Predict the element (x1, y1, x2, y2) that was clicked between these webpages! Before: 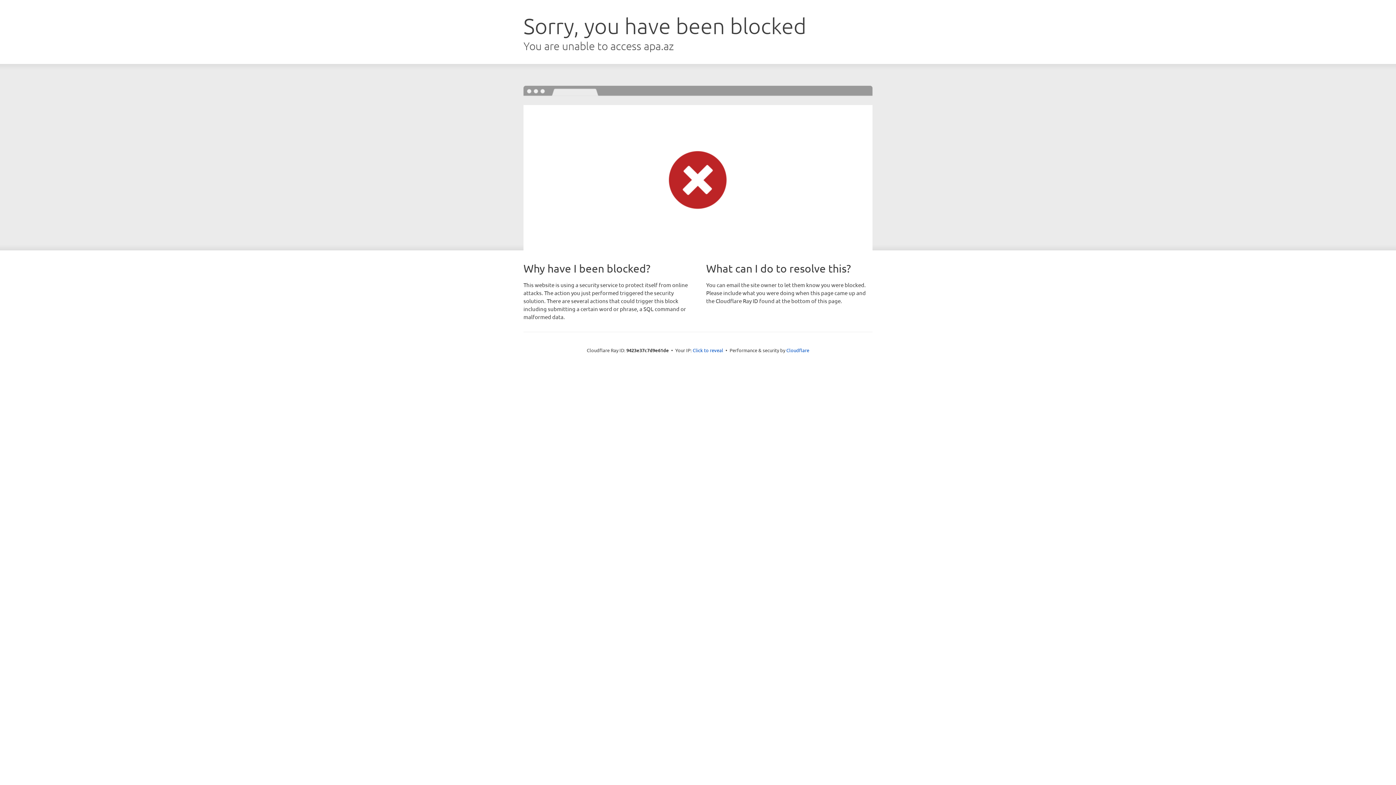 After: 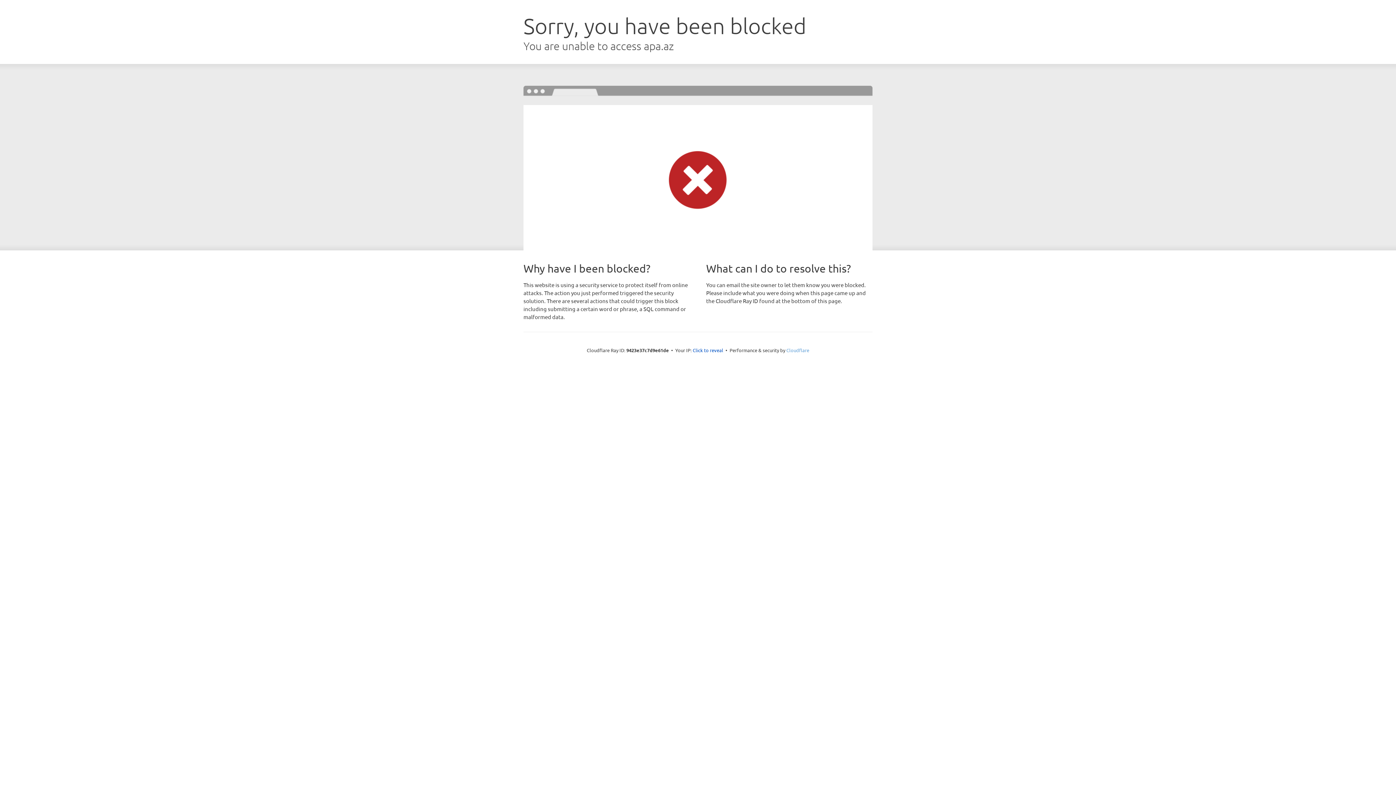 Action: label: Cloudflare bbox: (786, 347, 809, 353)